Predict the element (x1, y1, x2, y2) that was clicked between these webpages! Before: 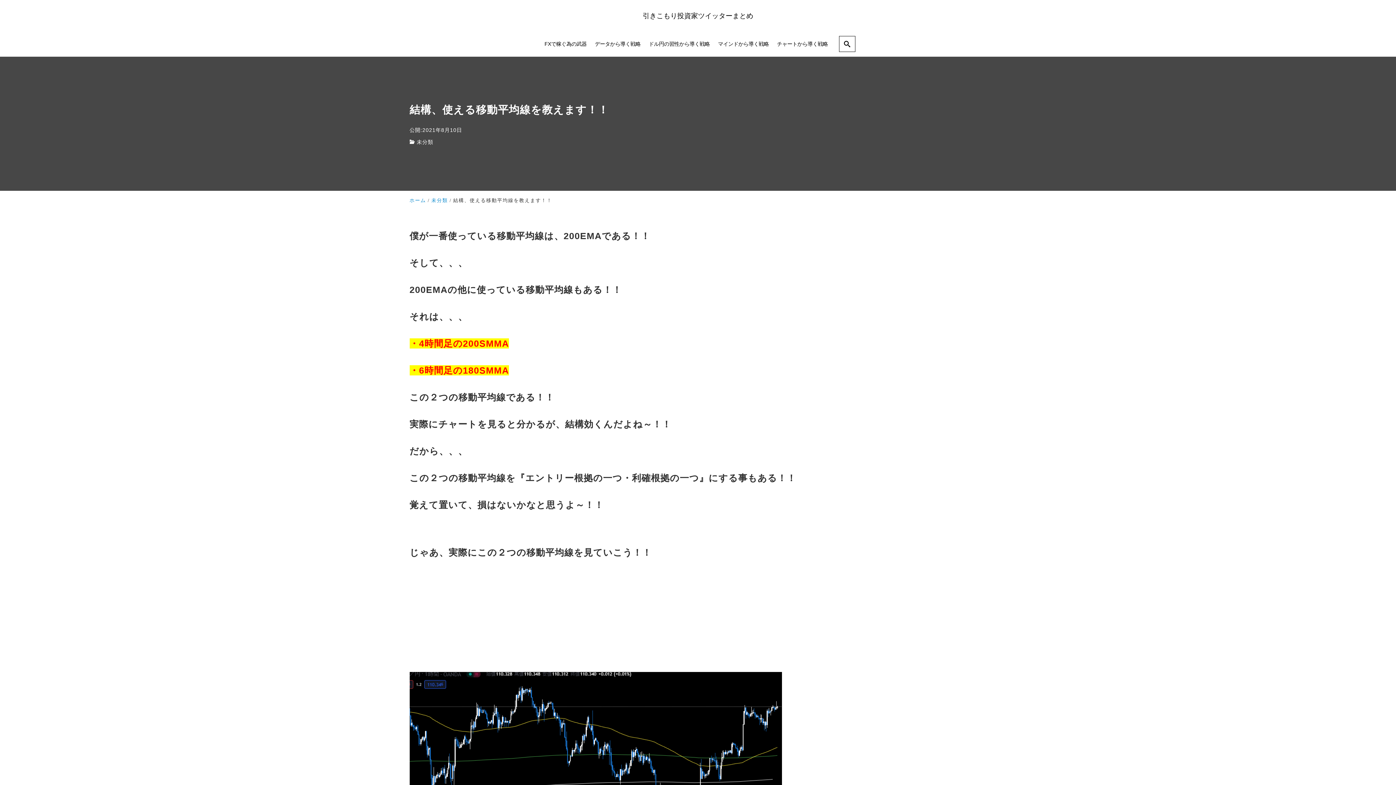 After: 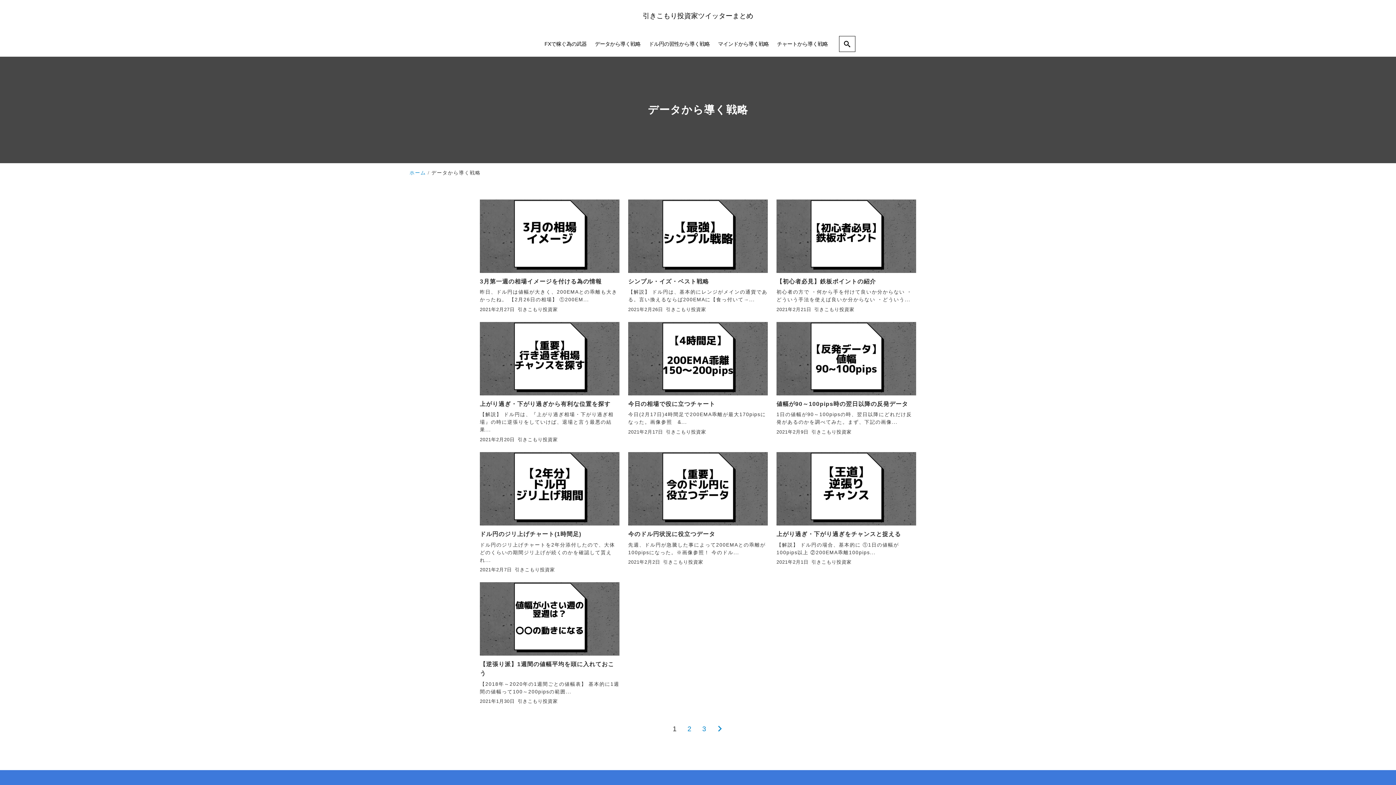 Action: bbox: (590, 31, 644, 56) label: データから導く戦略